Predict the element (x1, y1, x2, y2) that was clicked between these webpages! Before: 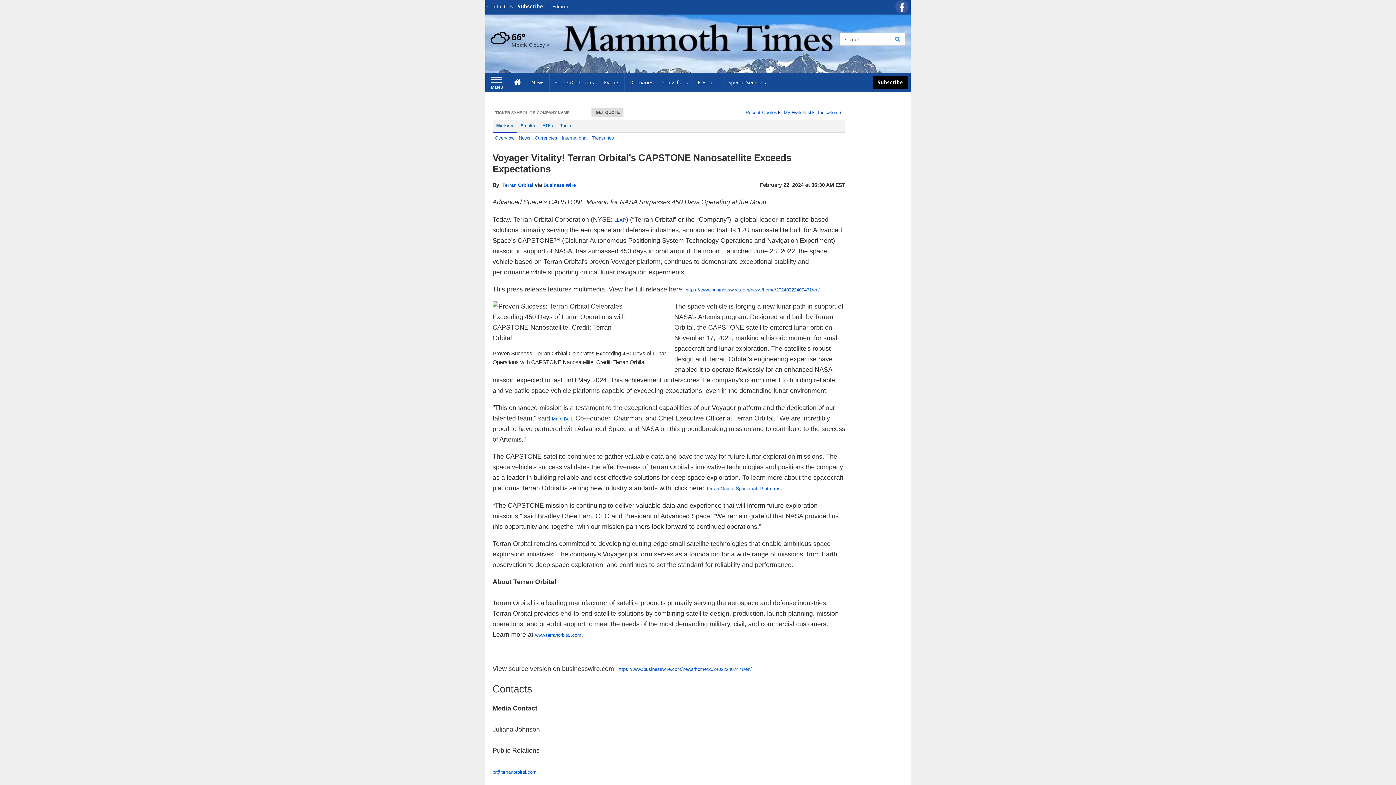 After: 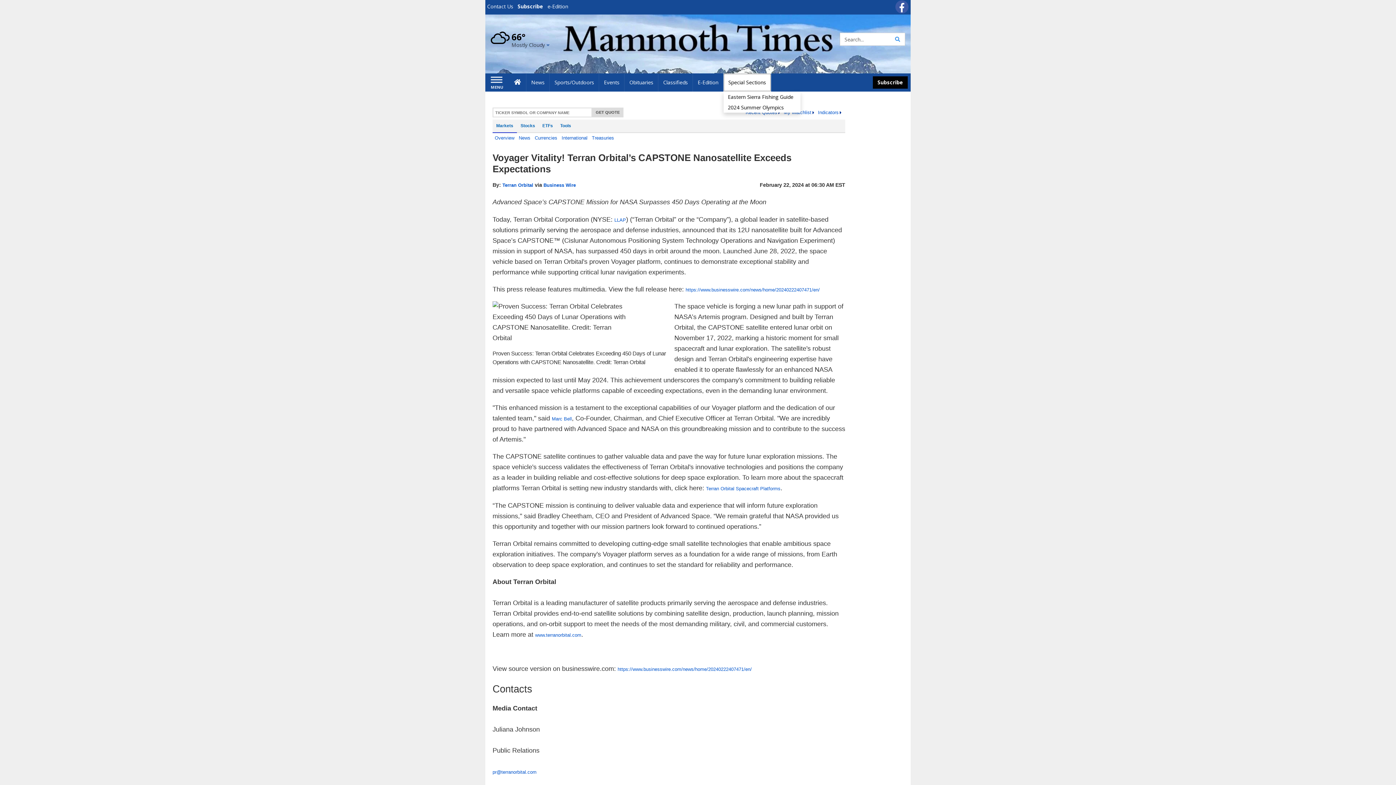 Action: label: Special Sections bbox: (723, 73, 771, 91)